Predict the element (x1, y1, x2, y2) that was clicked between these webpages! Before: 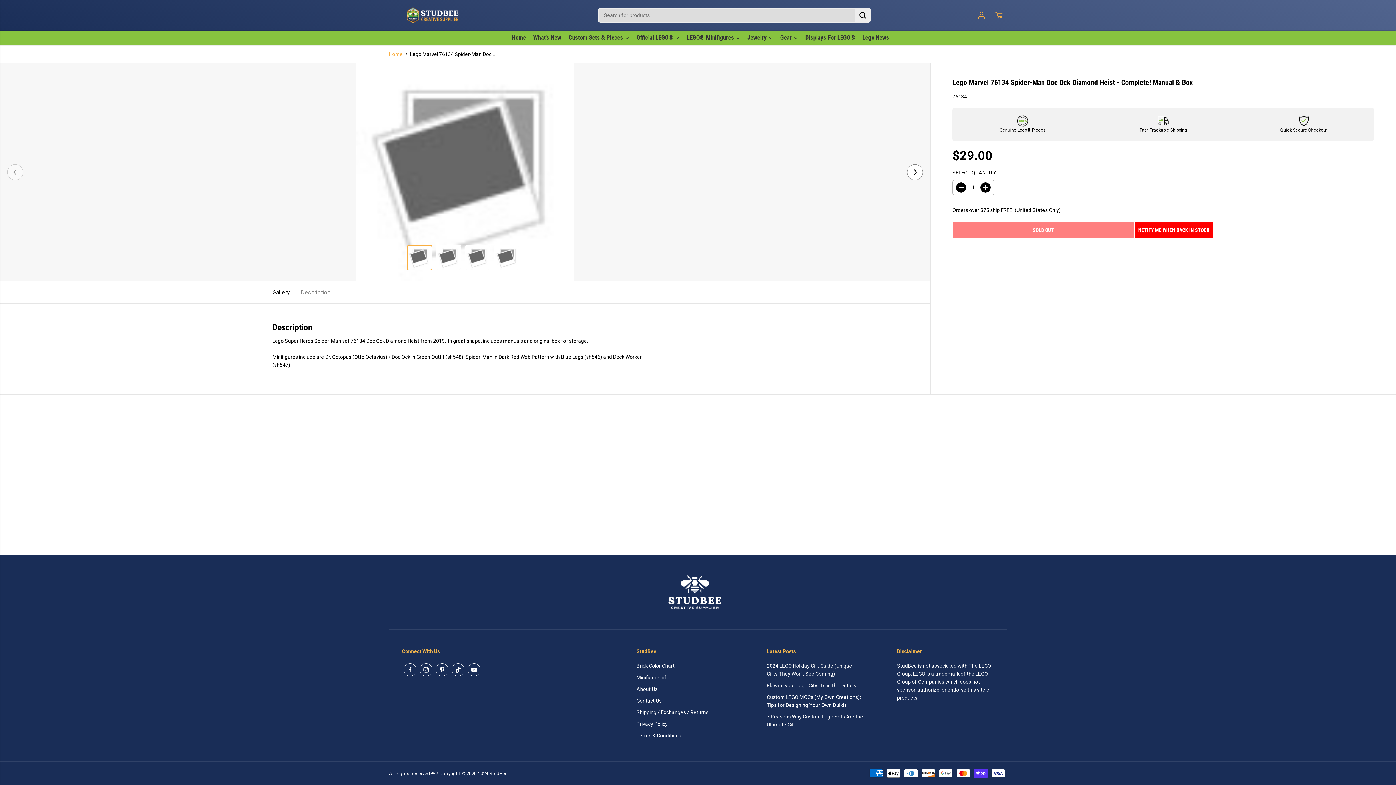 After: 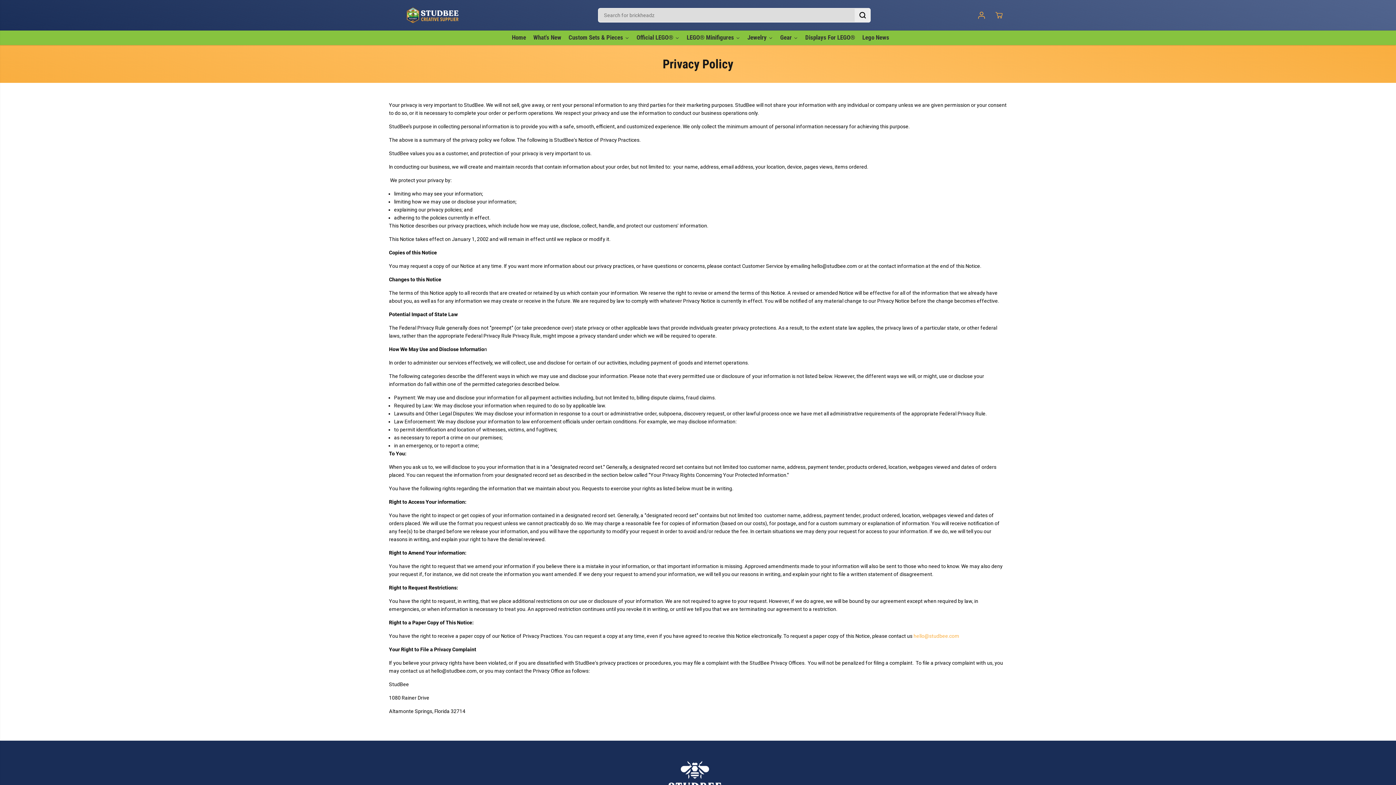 Action: label: Privacy Policy bbox: (636, 720, 667, 728)